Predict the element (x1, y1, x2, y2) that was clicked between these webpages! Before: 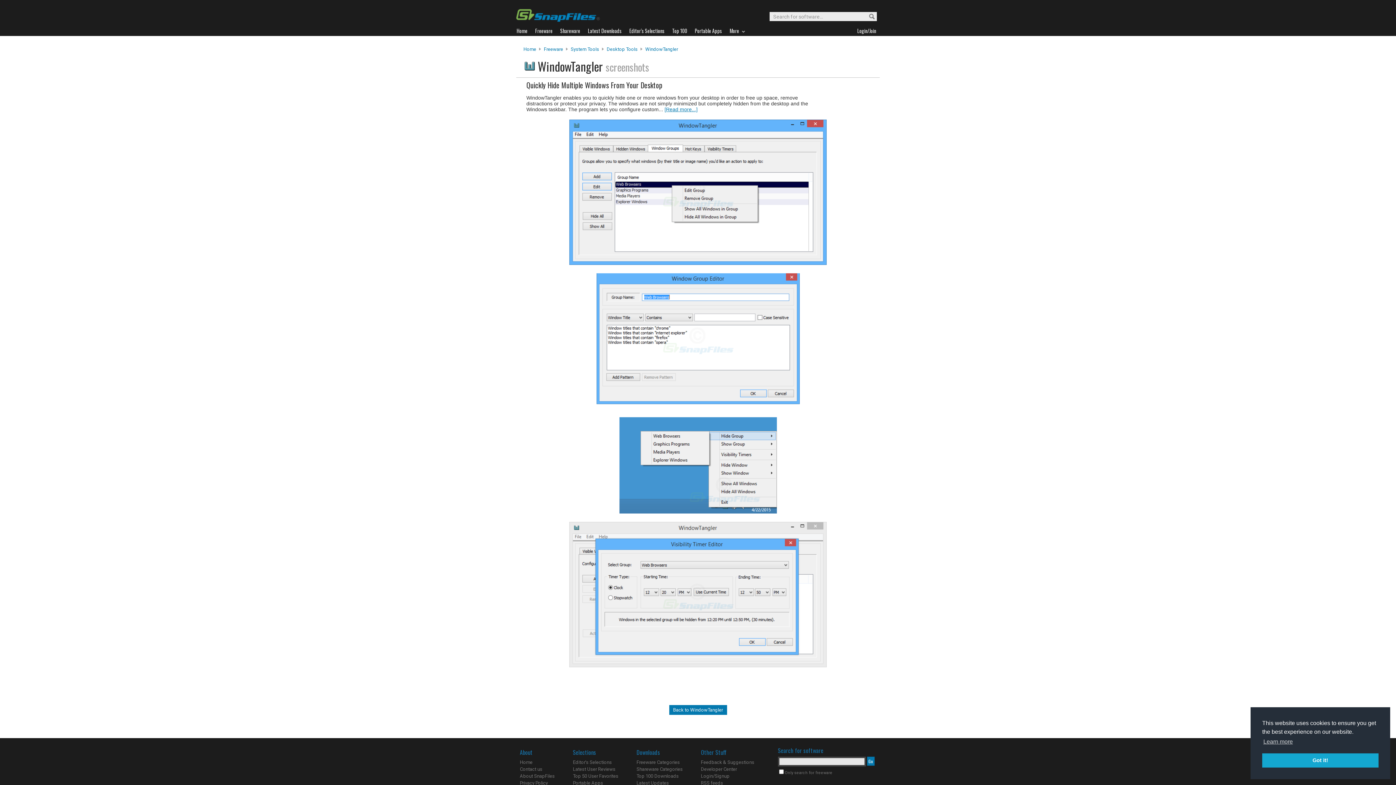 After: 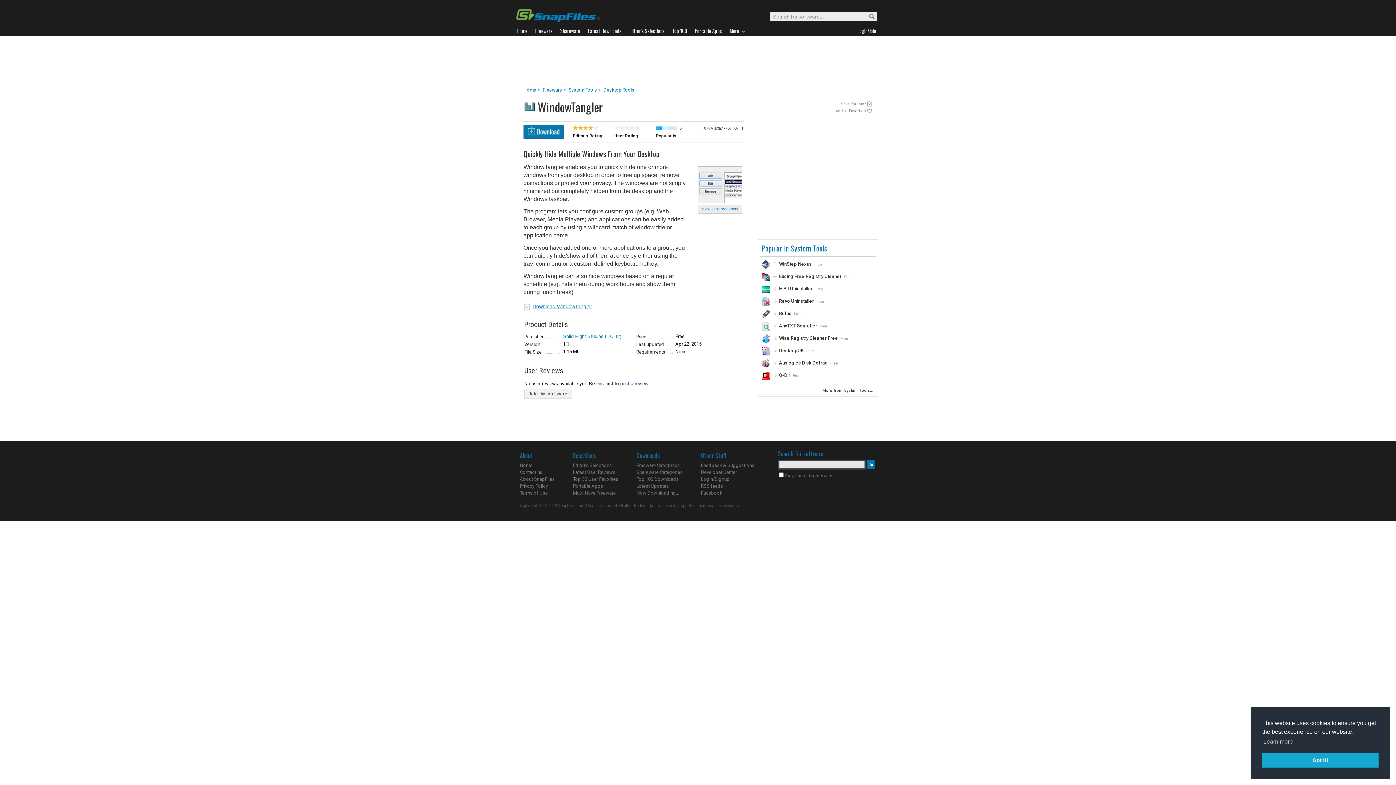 Action: label: WindowTangler bbox: (645, 46, 678, 52)